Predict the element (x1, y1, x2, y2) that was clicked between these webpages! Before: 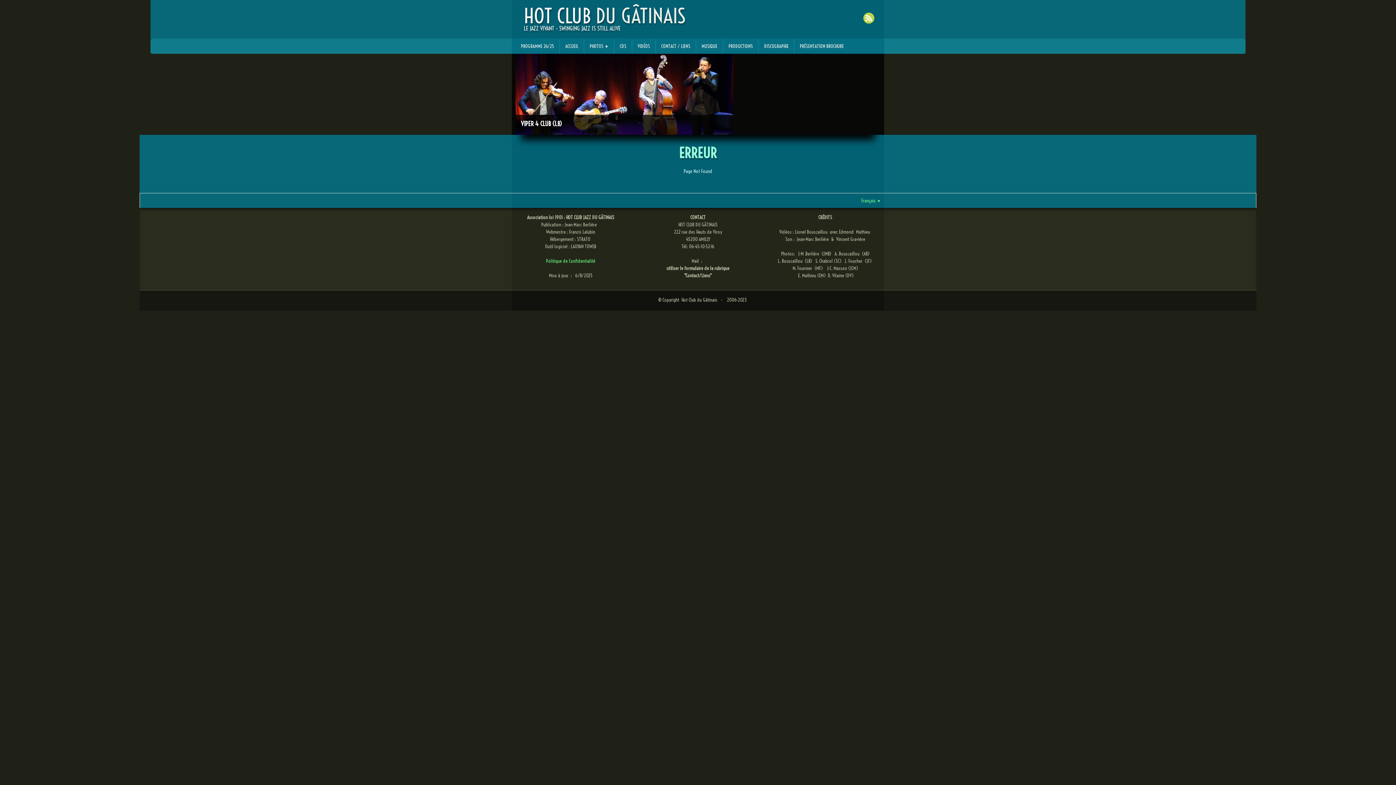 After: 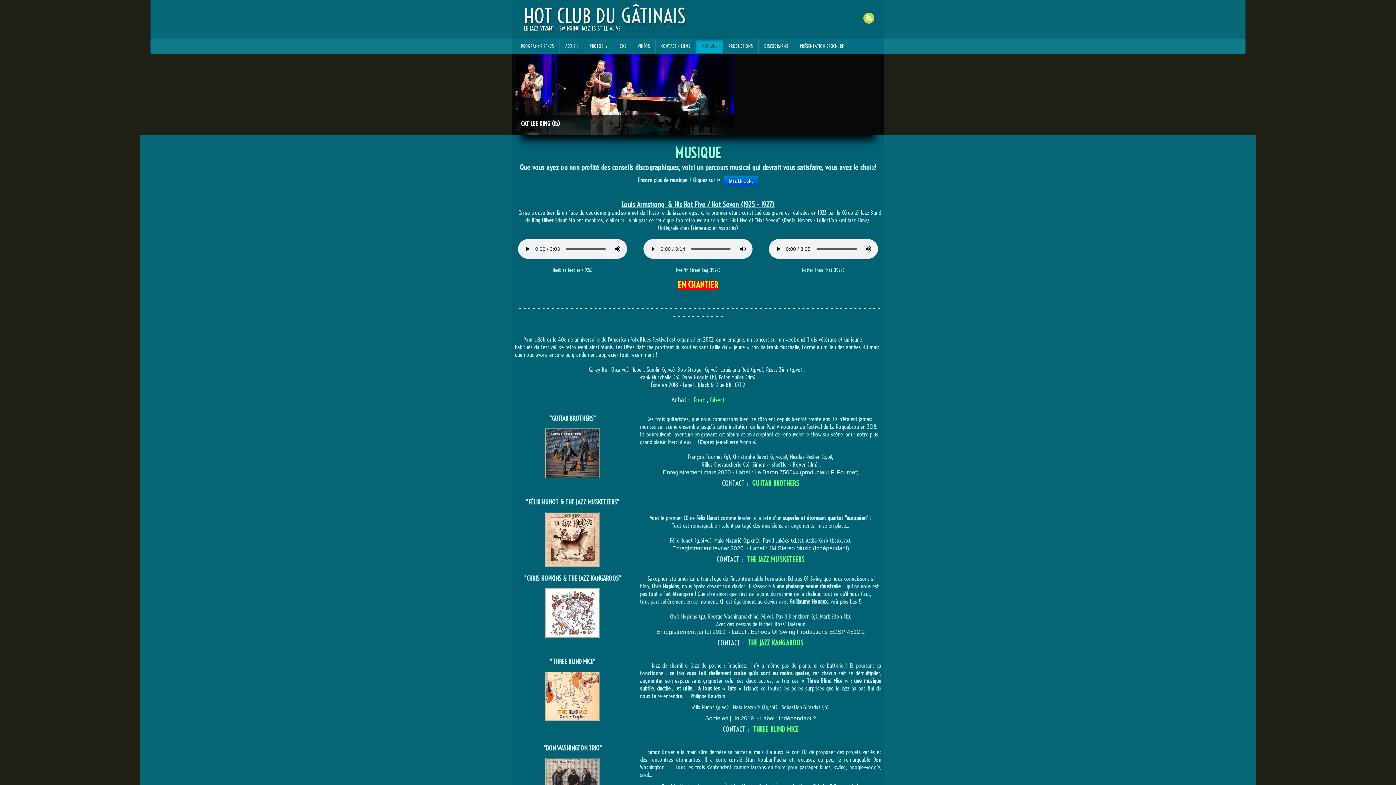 Action: label: MUSIQUE bbox: (696, 38, 722, 53)